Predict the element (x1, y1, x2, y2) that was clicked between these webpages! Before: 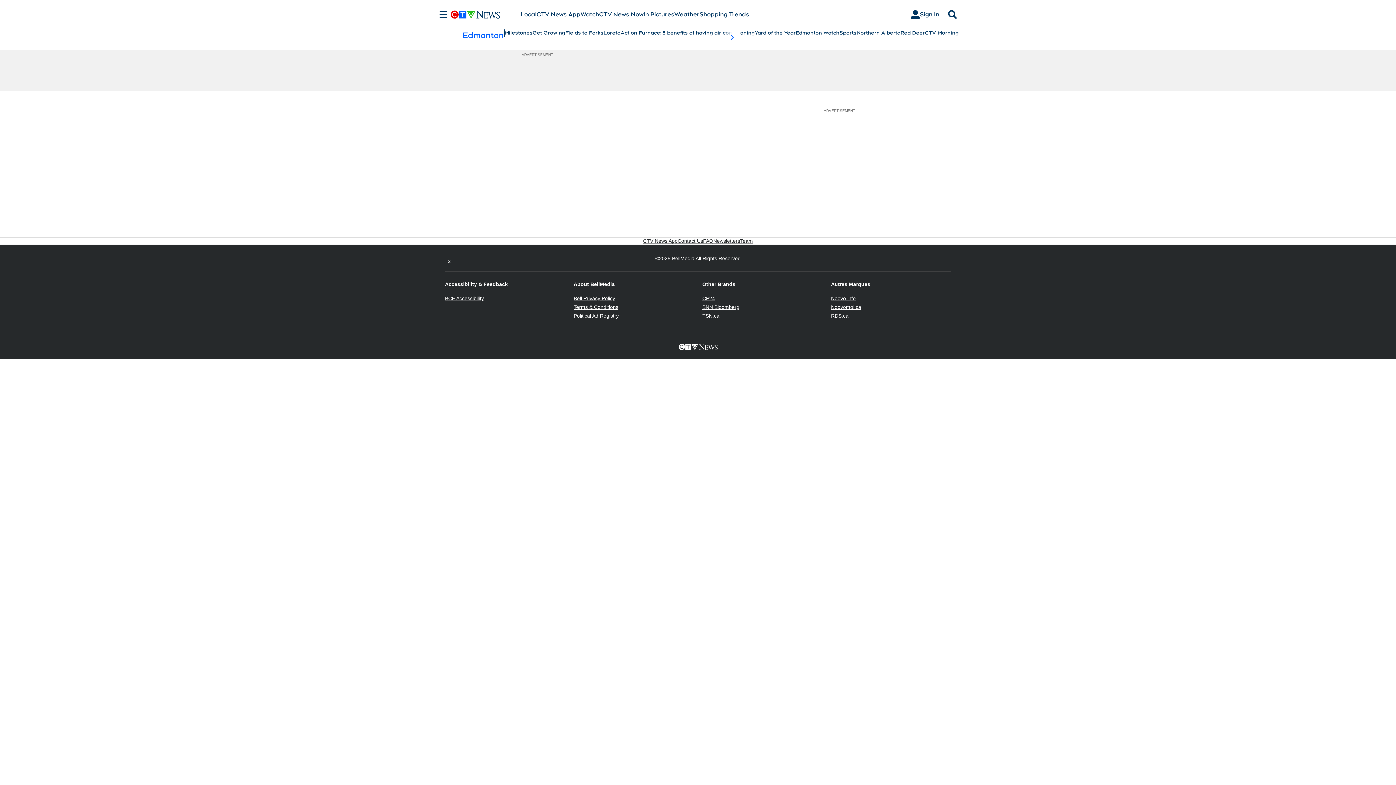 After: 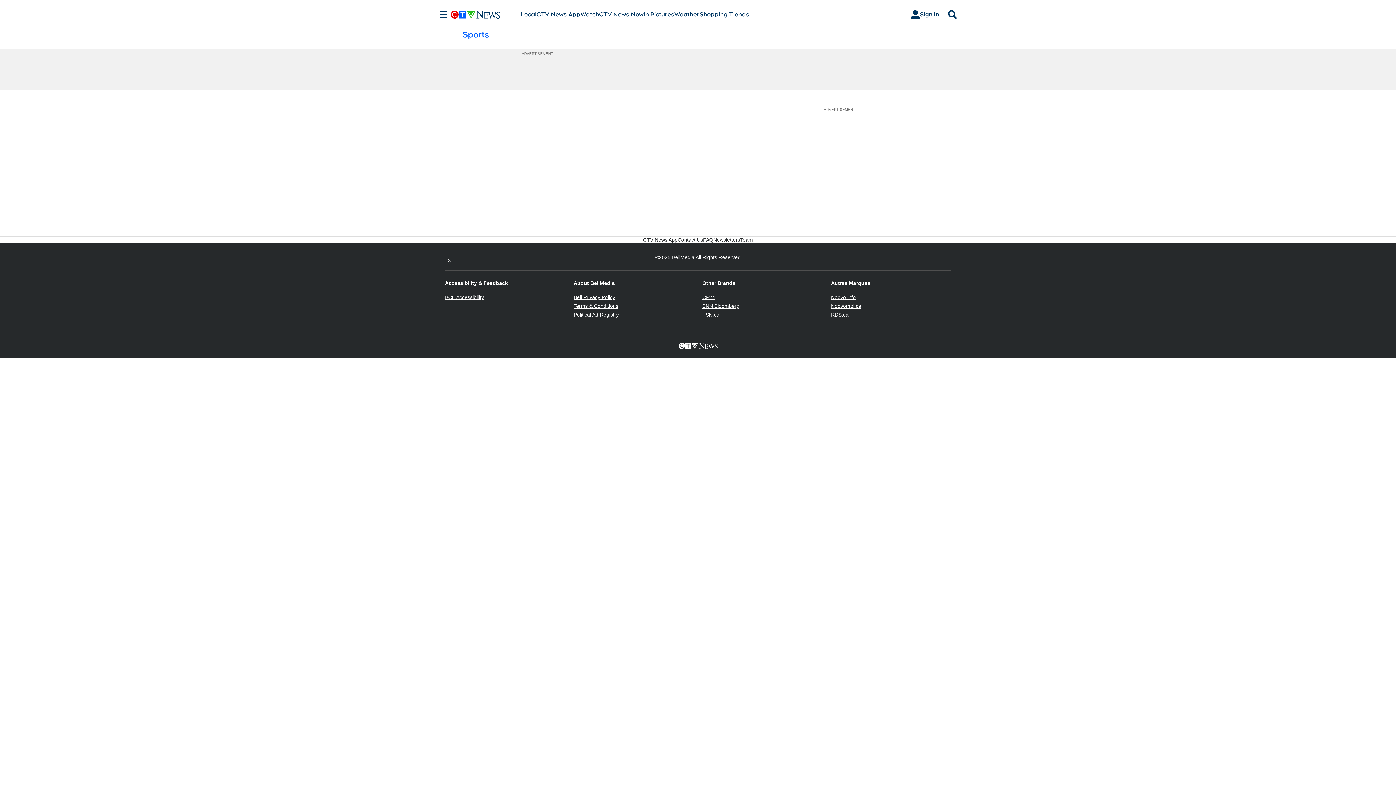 Action: label: Sports bbox: (839, 29, 856, 36)